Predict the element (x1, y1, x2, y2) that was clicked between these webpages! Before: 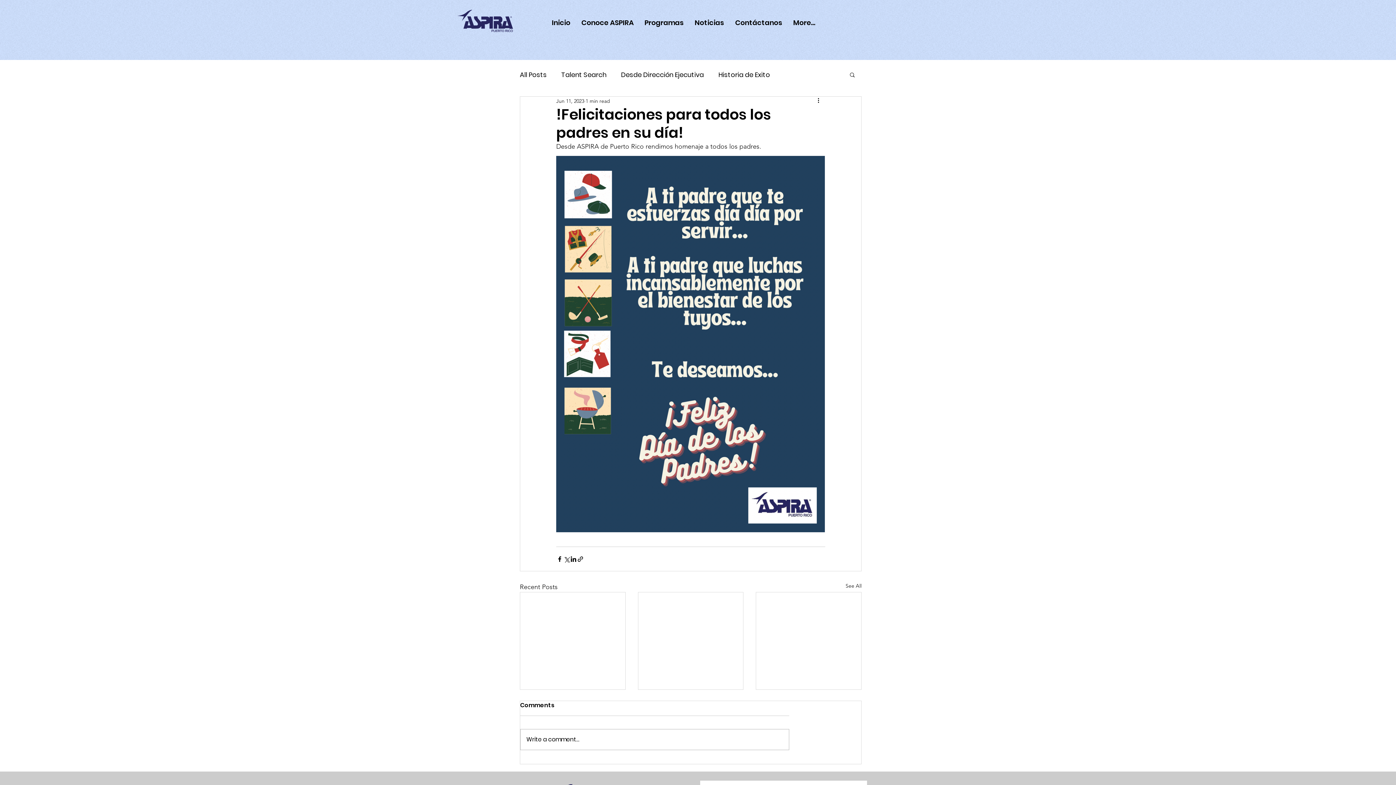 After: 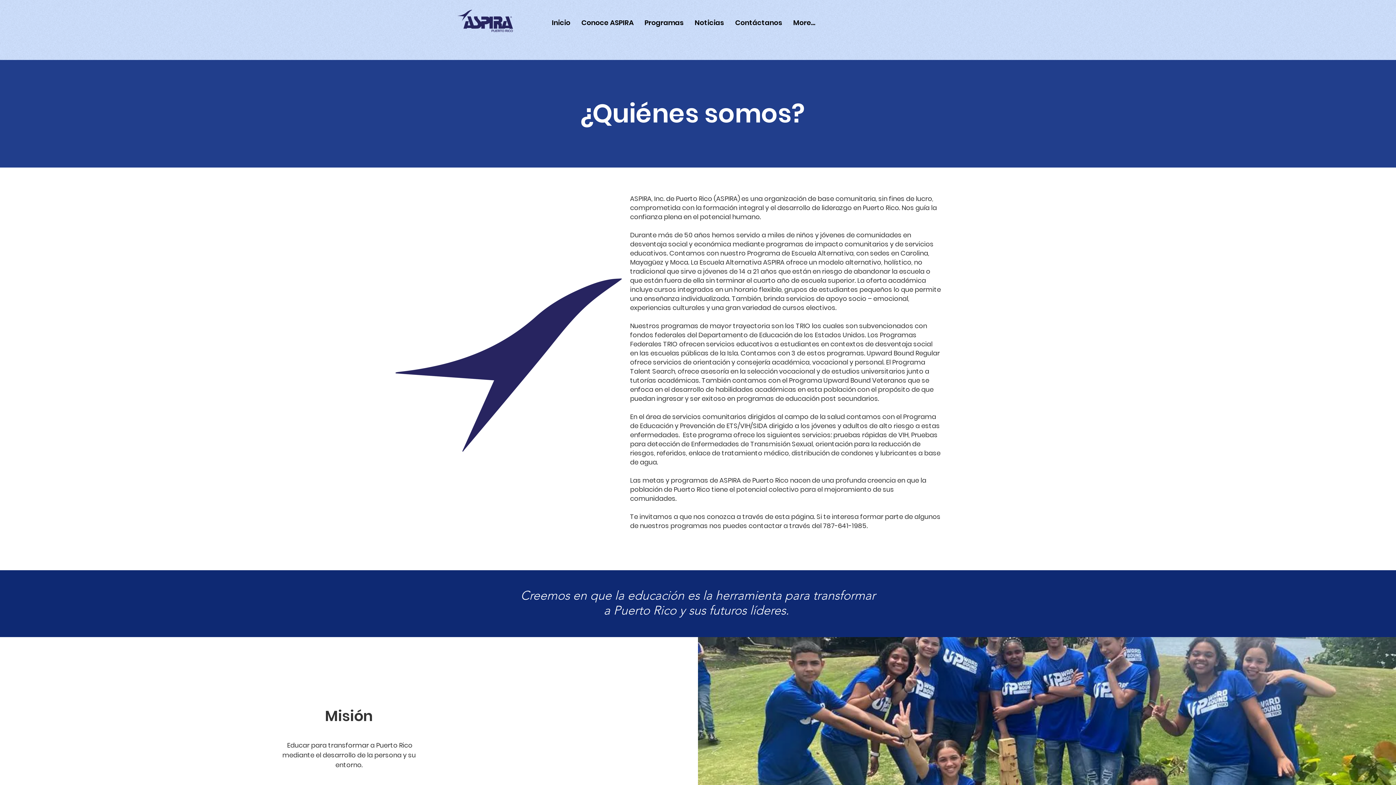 Action: label: Conoce ASPIRA bbox: (576, 11, 639, 33)